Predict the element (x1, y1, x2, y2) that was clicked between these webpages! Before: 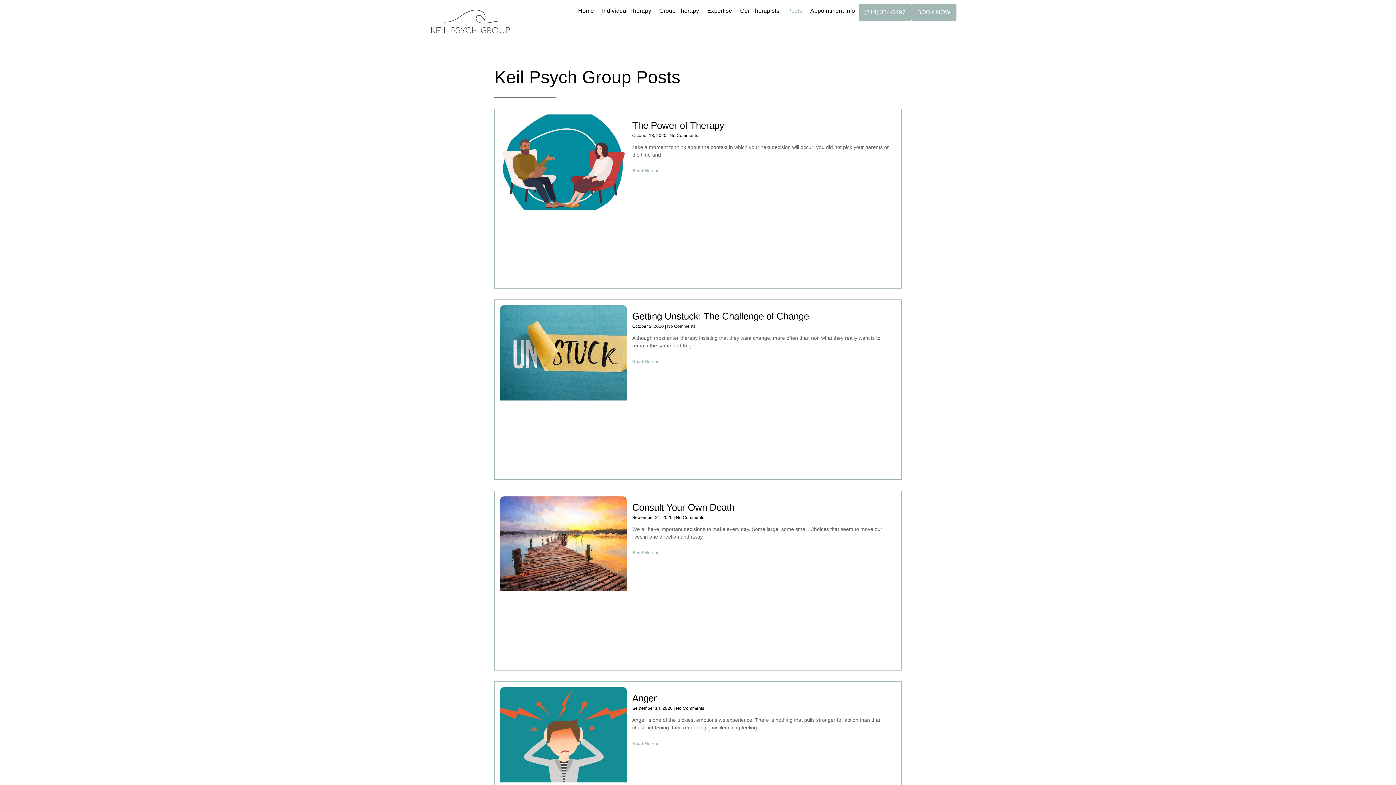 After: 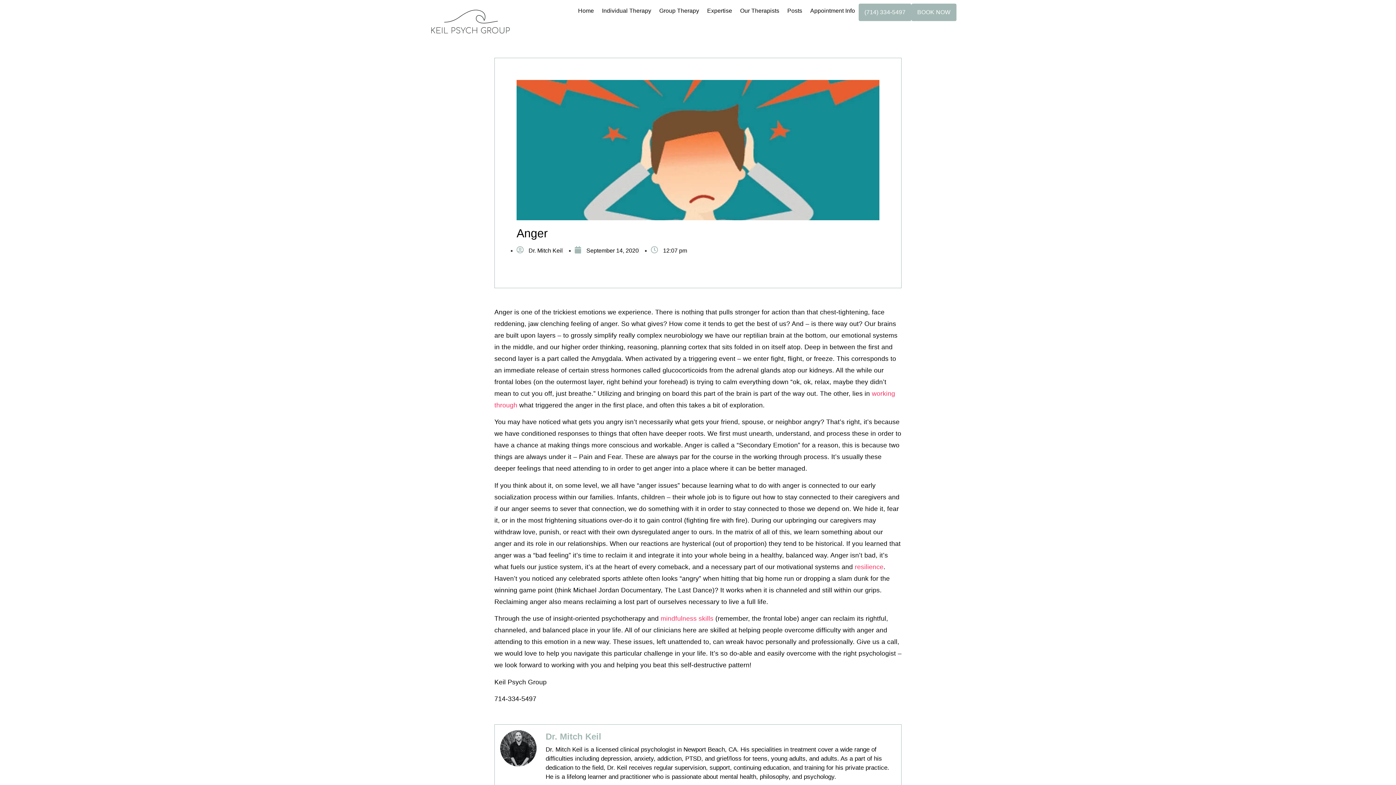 Action: label: Anger bbox: (632, 693, 657, 704)